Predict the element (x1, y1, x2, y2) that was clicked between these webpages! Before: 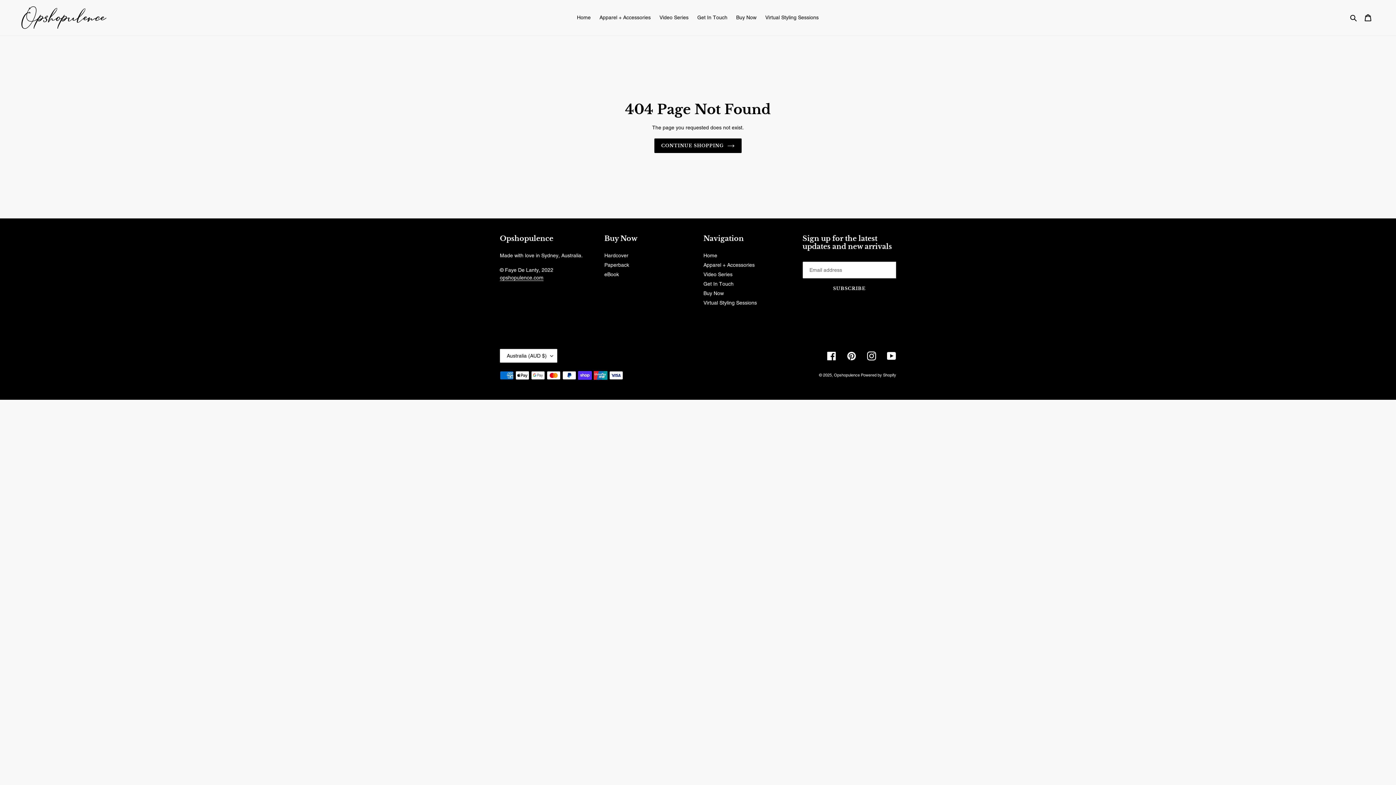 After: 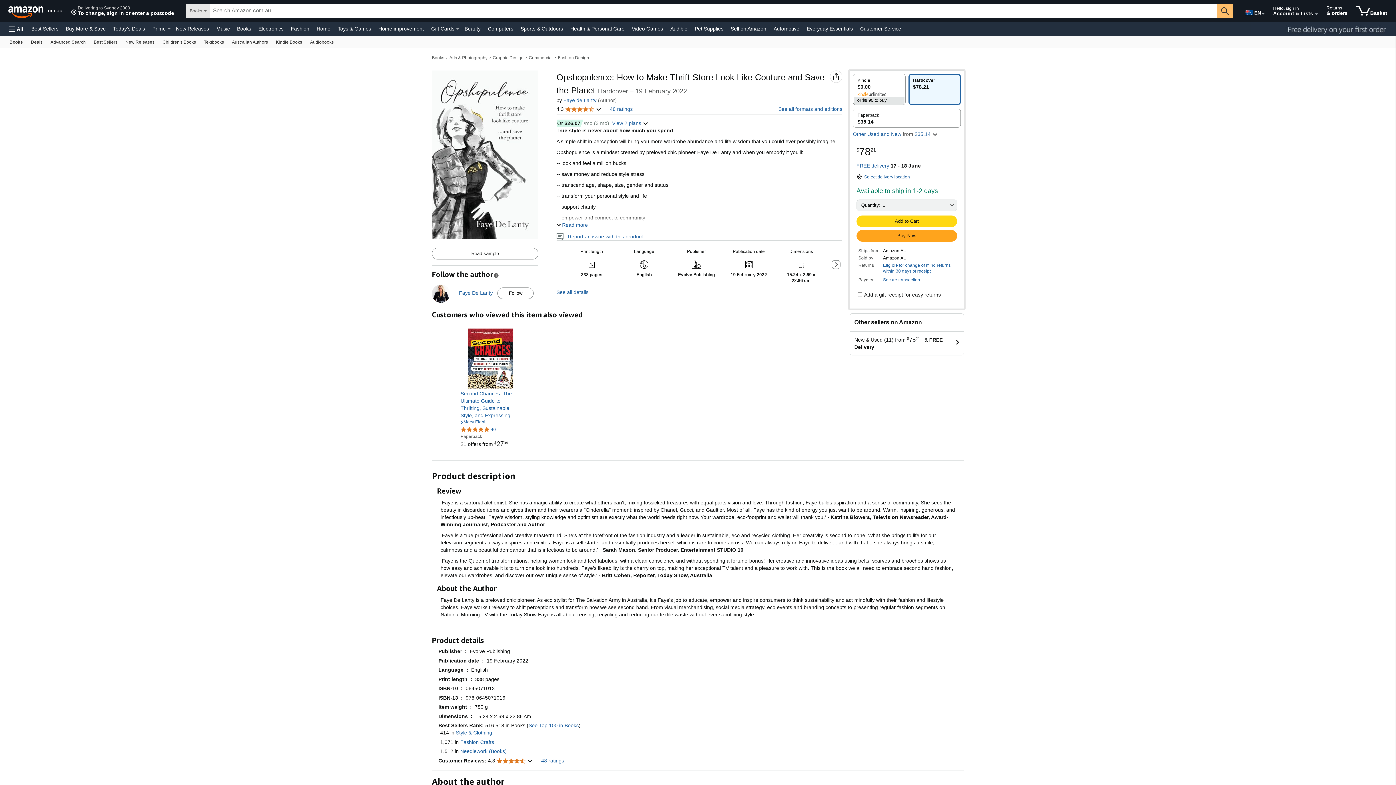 Action: label: Hardcover bbox: (604, 252, 628, 258)